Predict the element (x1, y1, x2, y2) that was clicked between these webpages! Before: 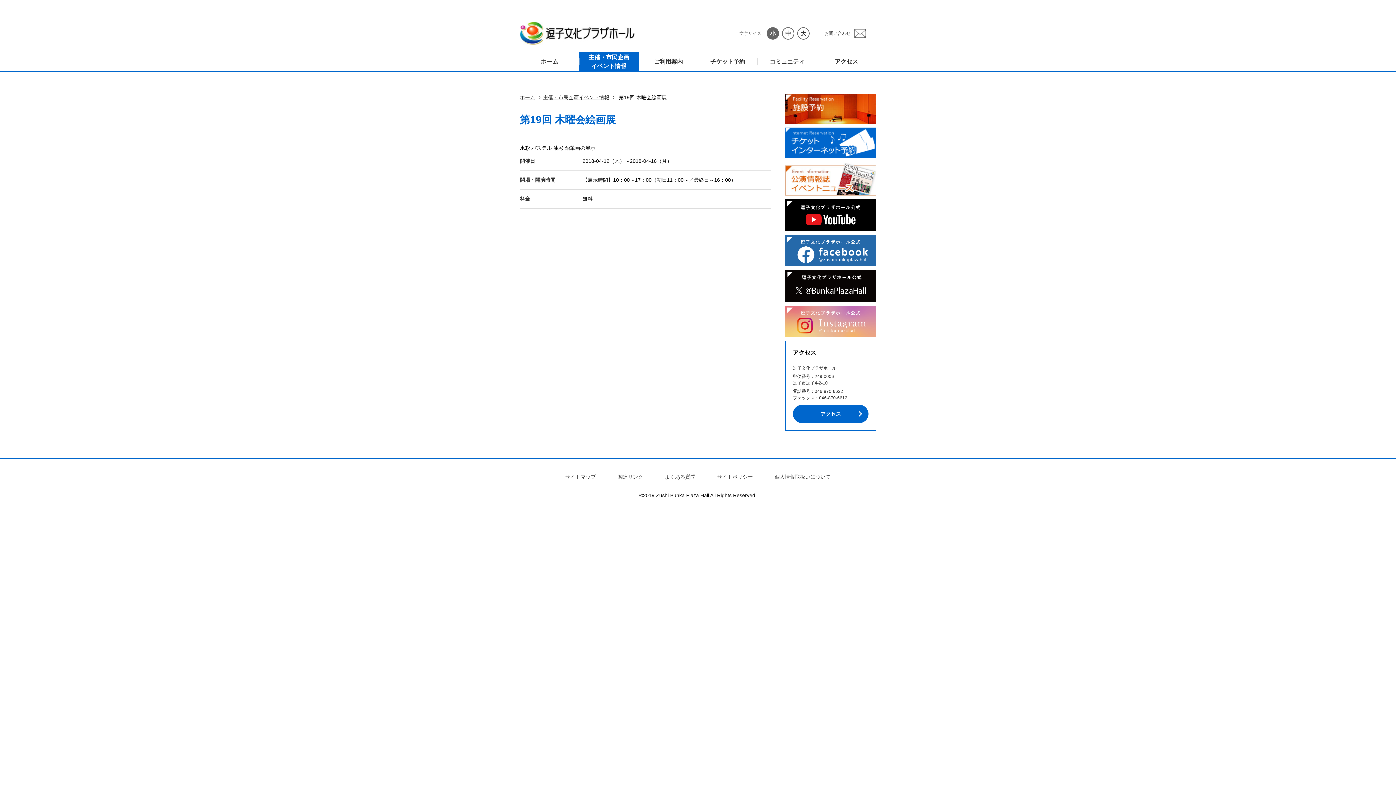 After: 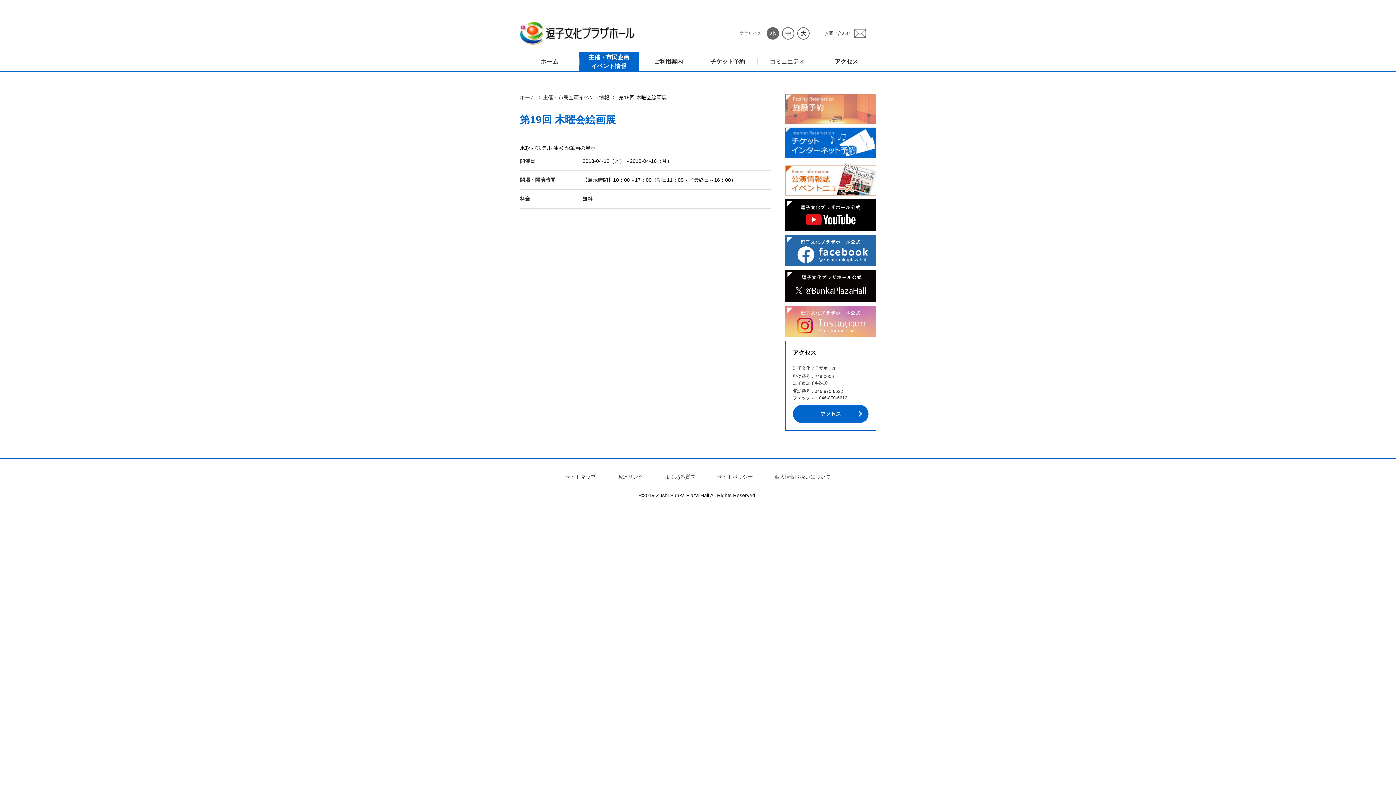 Action: bbox: (785, 93, 876, 124)